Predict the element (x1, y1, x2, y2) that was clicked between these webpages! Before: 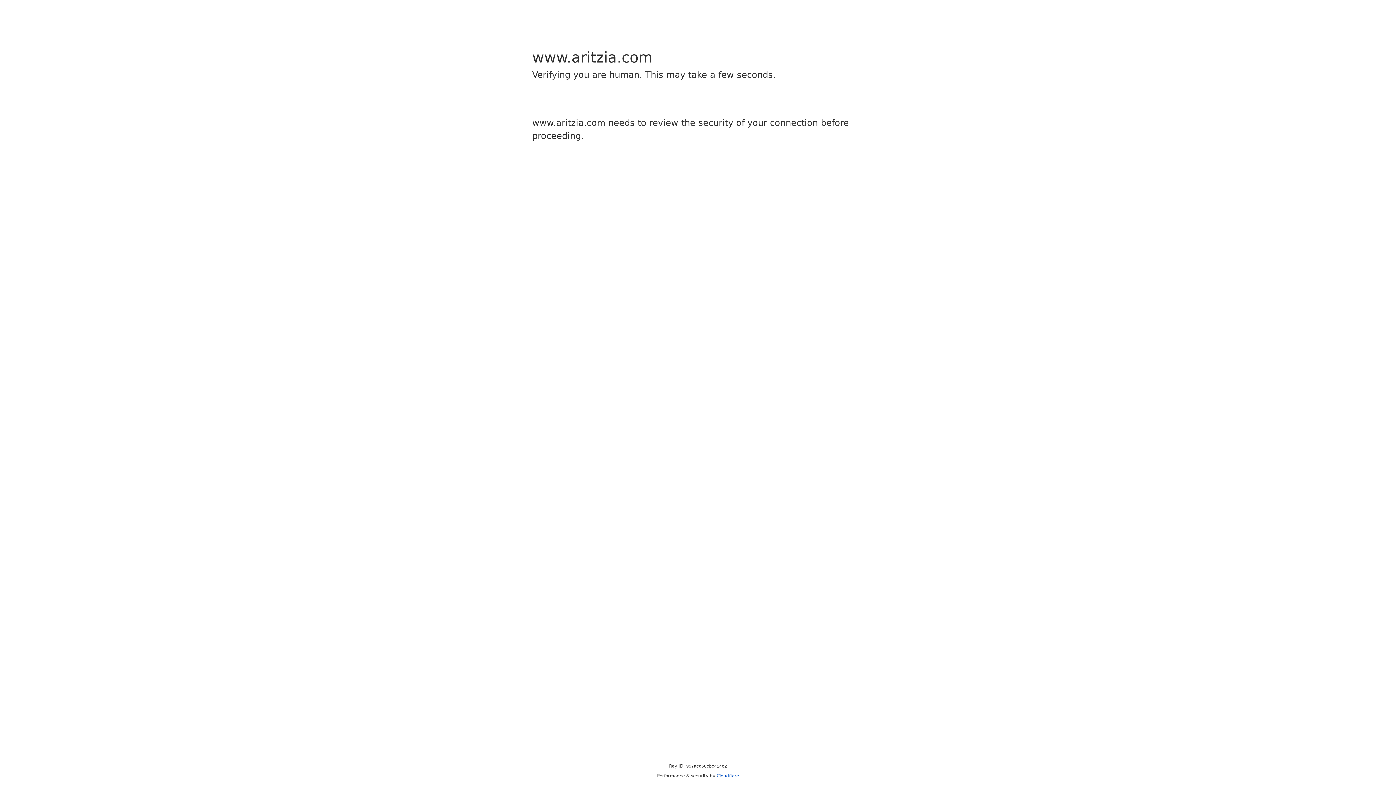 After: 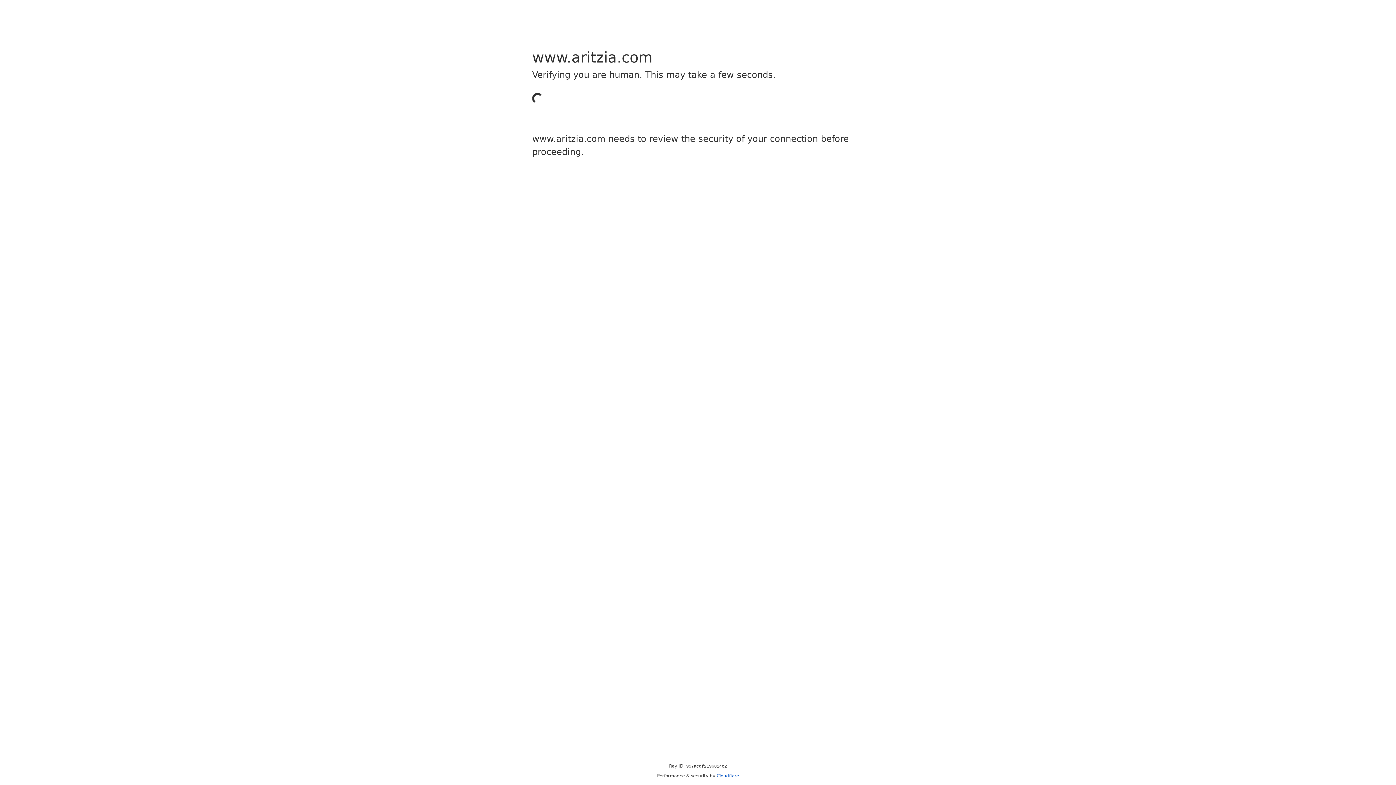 Action: bbox: (716, 773, 739, 778) label: Cloudflare